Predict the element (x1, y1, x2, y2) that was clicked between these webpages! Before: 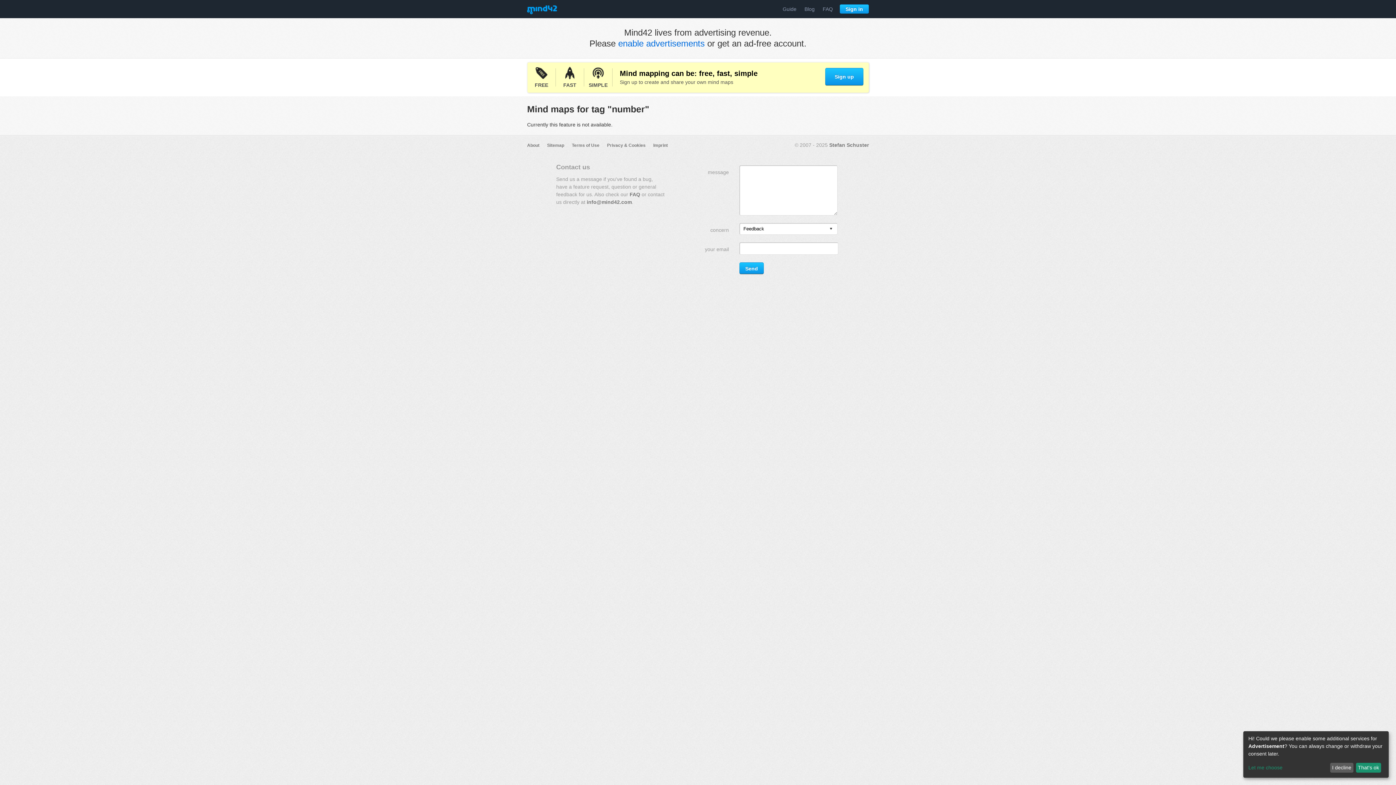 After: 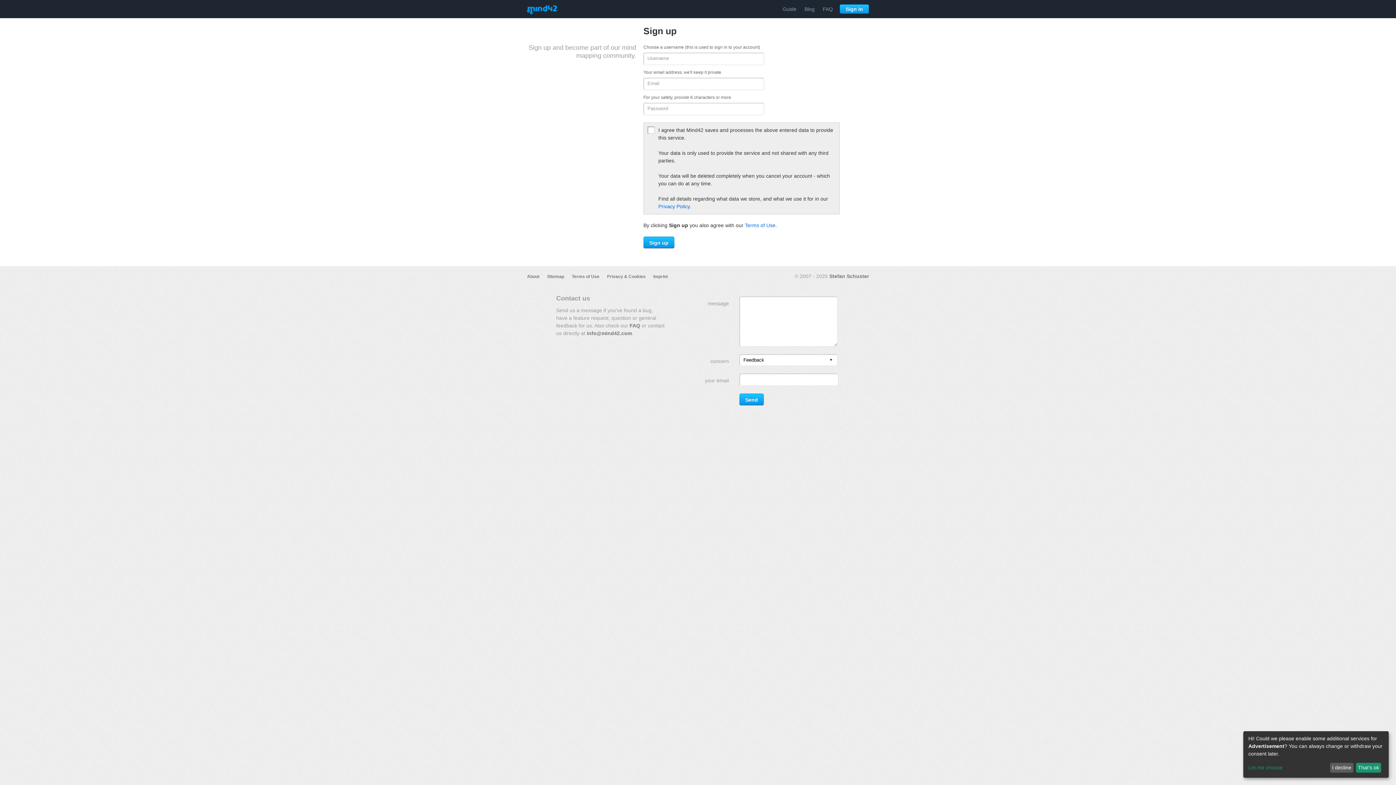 Action: bbox: (825, 68, 863, 85) label: Sign up